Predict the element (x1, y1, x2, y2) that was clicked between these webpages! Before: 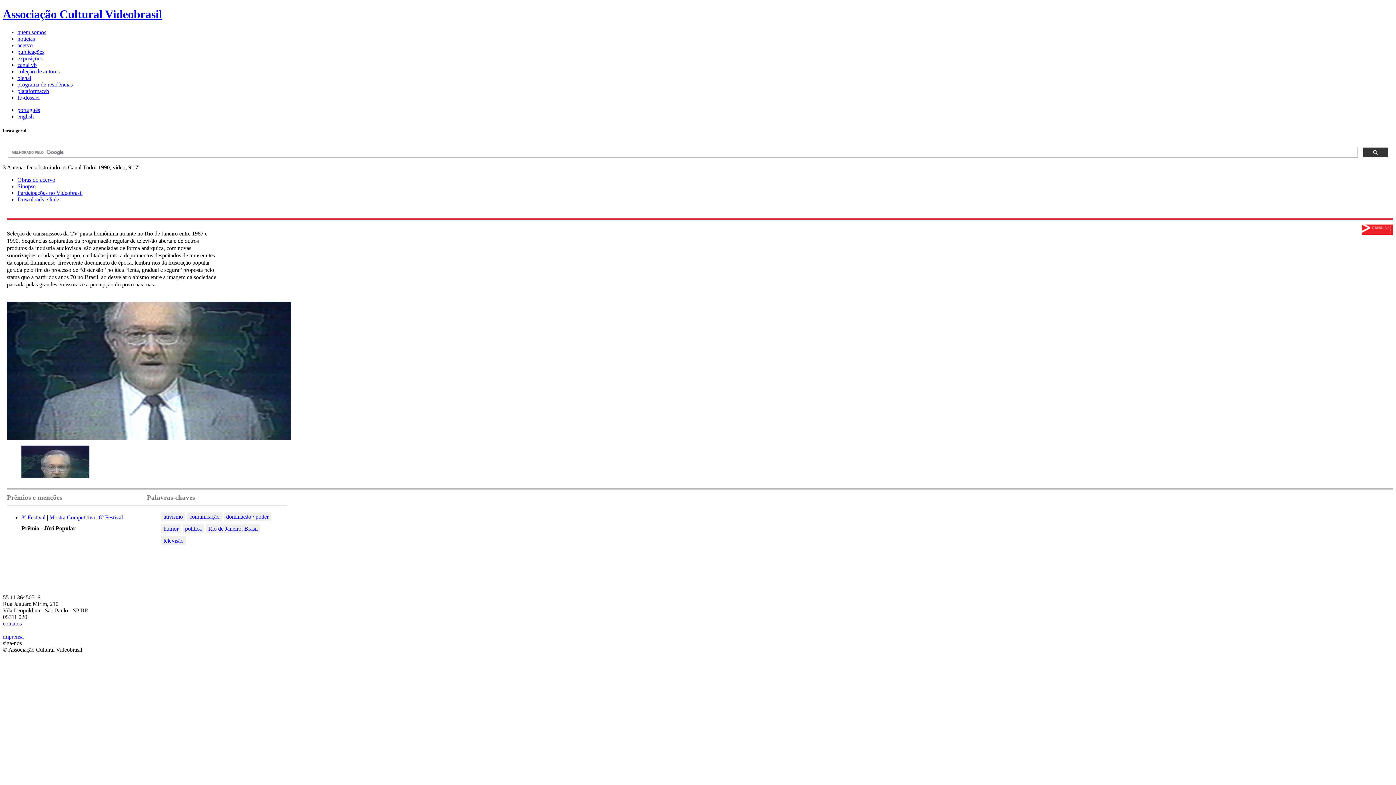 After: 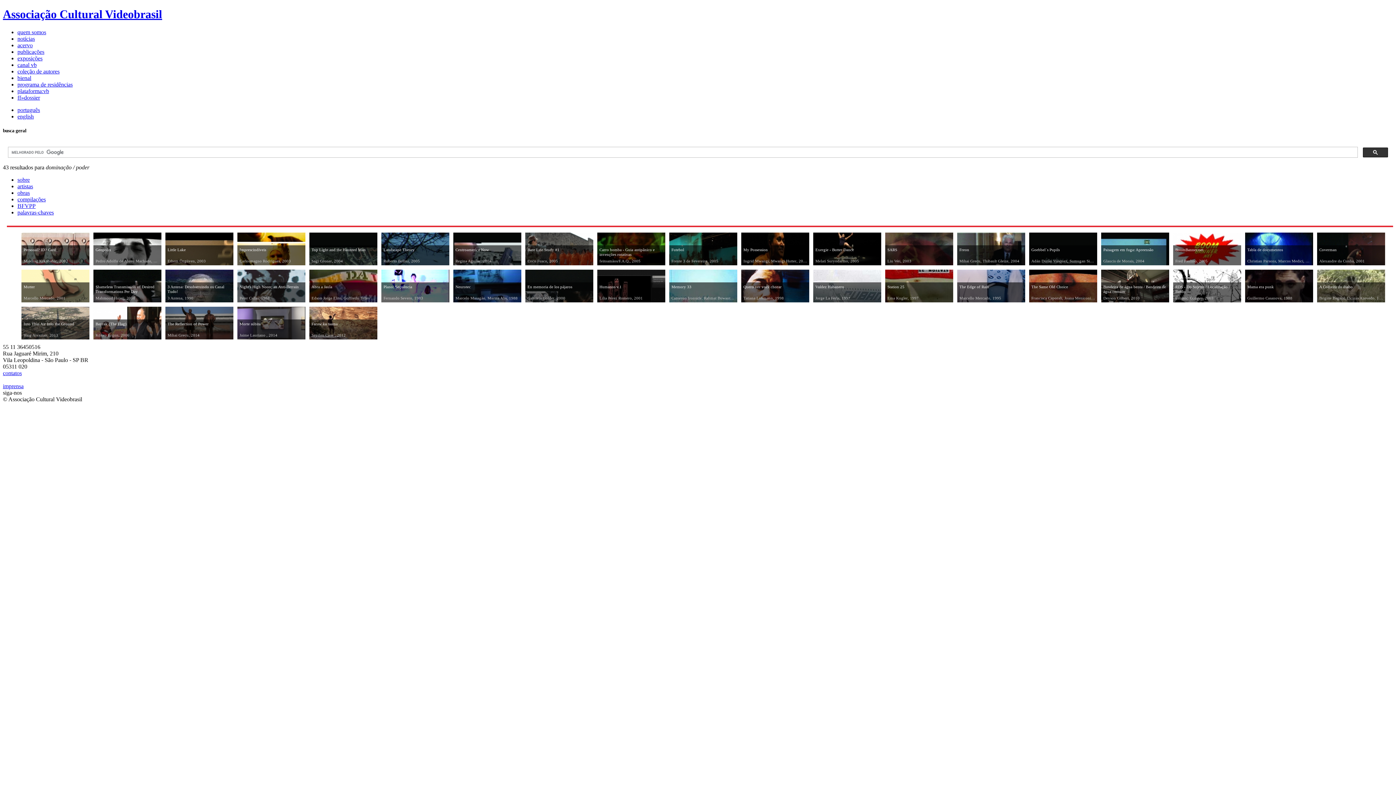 Action: label: dominação / poder bbox: (224, 512, 270, 521)